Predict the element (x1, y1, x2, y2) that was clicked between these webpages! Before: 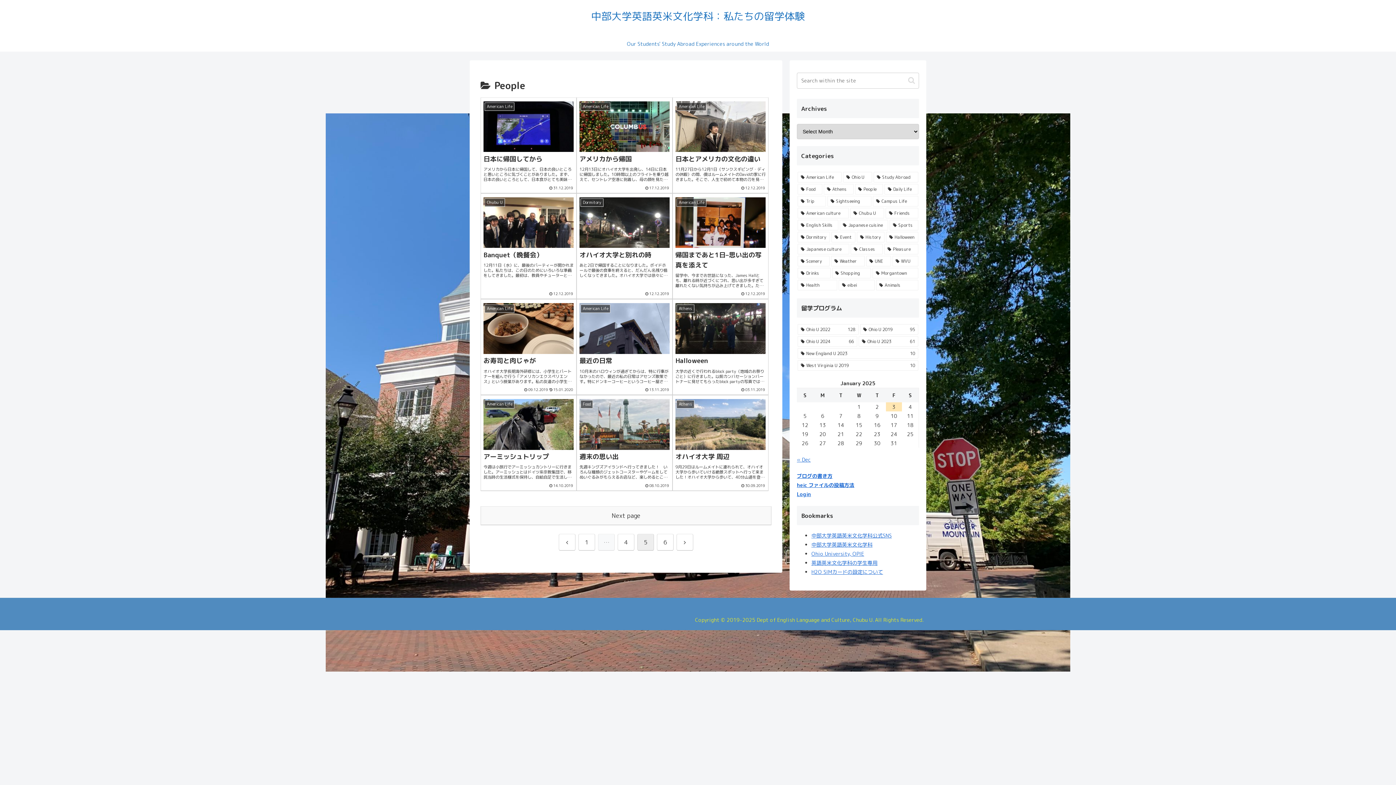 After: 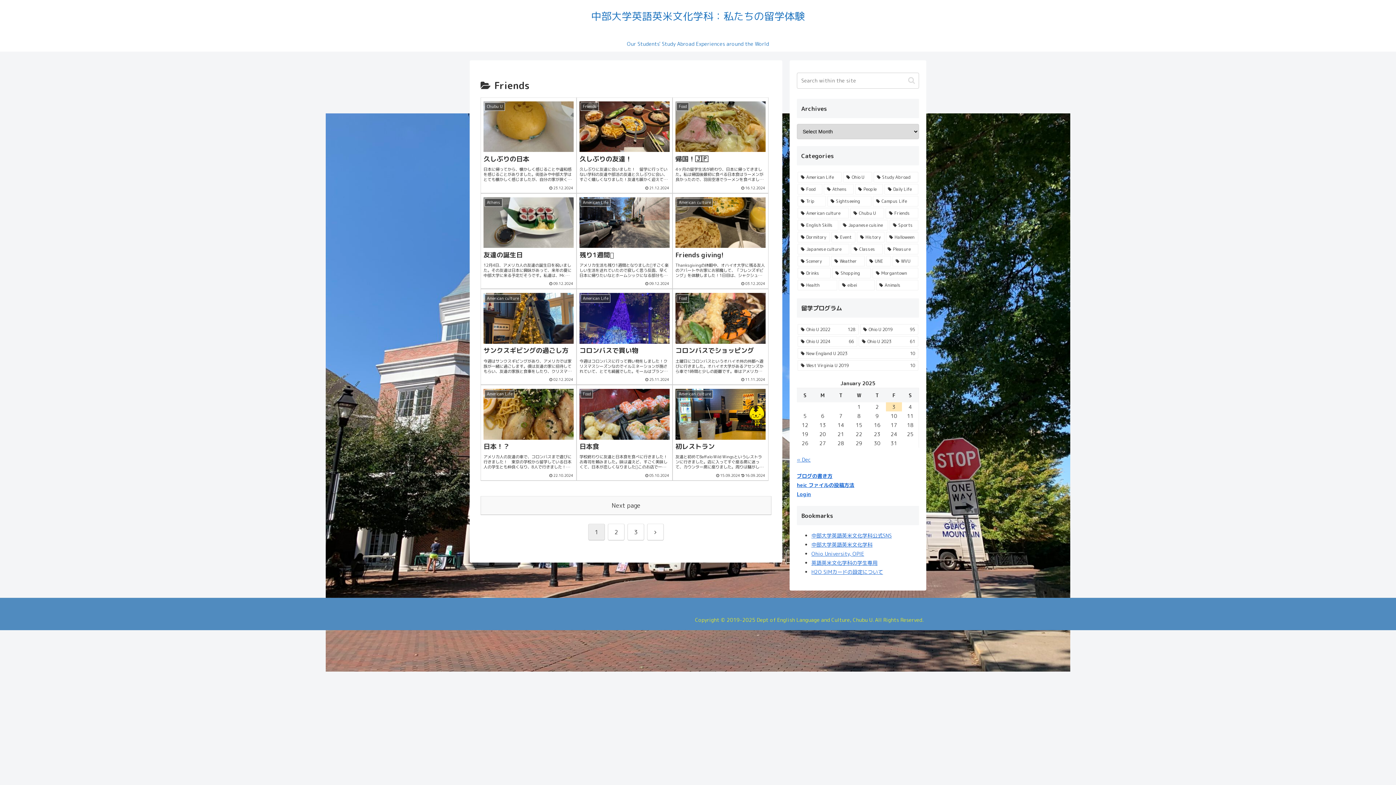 Action: label: Friends (30 items) bbox: (885, 208, 918, 218)